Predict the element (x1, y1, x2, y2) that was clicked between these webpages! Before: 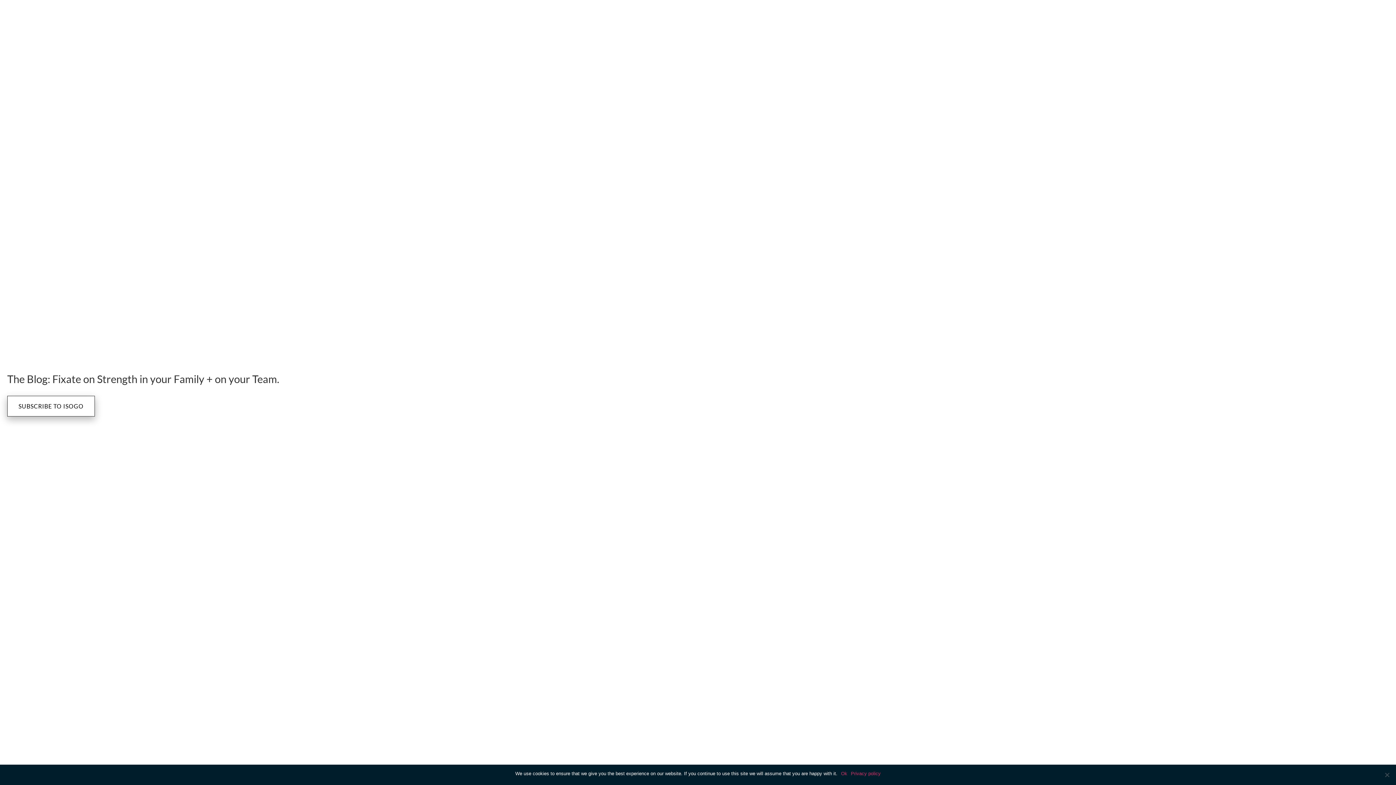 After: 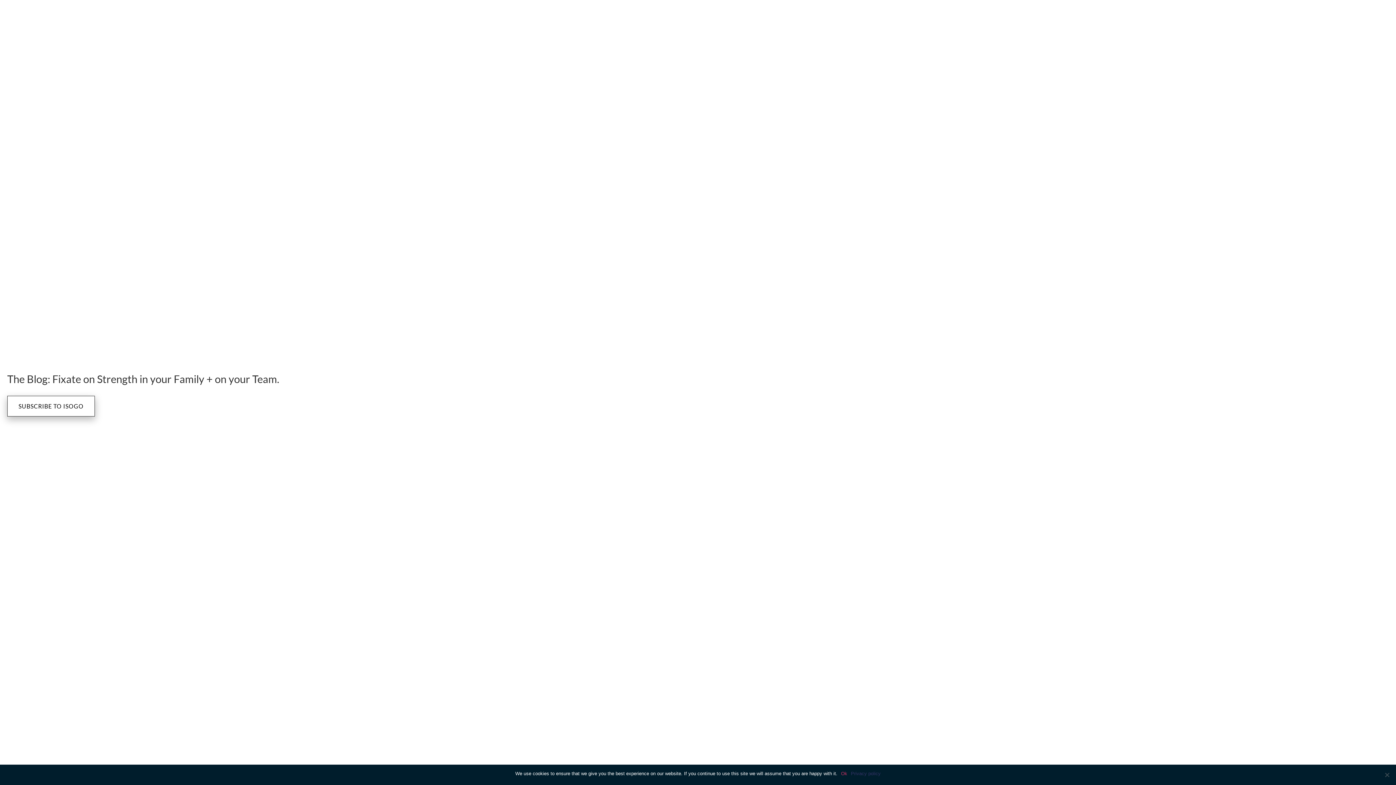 Action: bbox: (851, 770, 880, 777) label: Privacy policy